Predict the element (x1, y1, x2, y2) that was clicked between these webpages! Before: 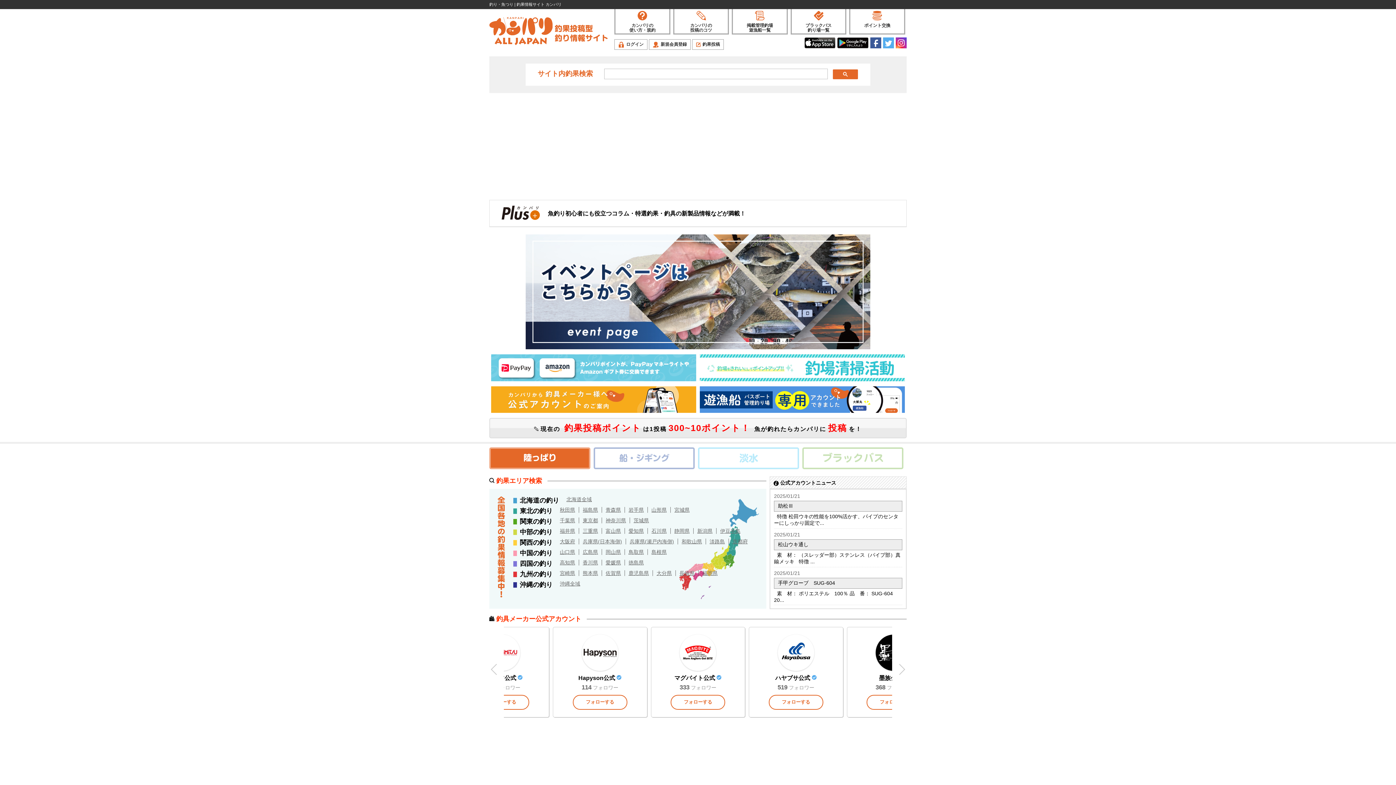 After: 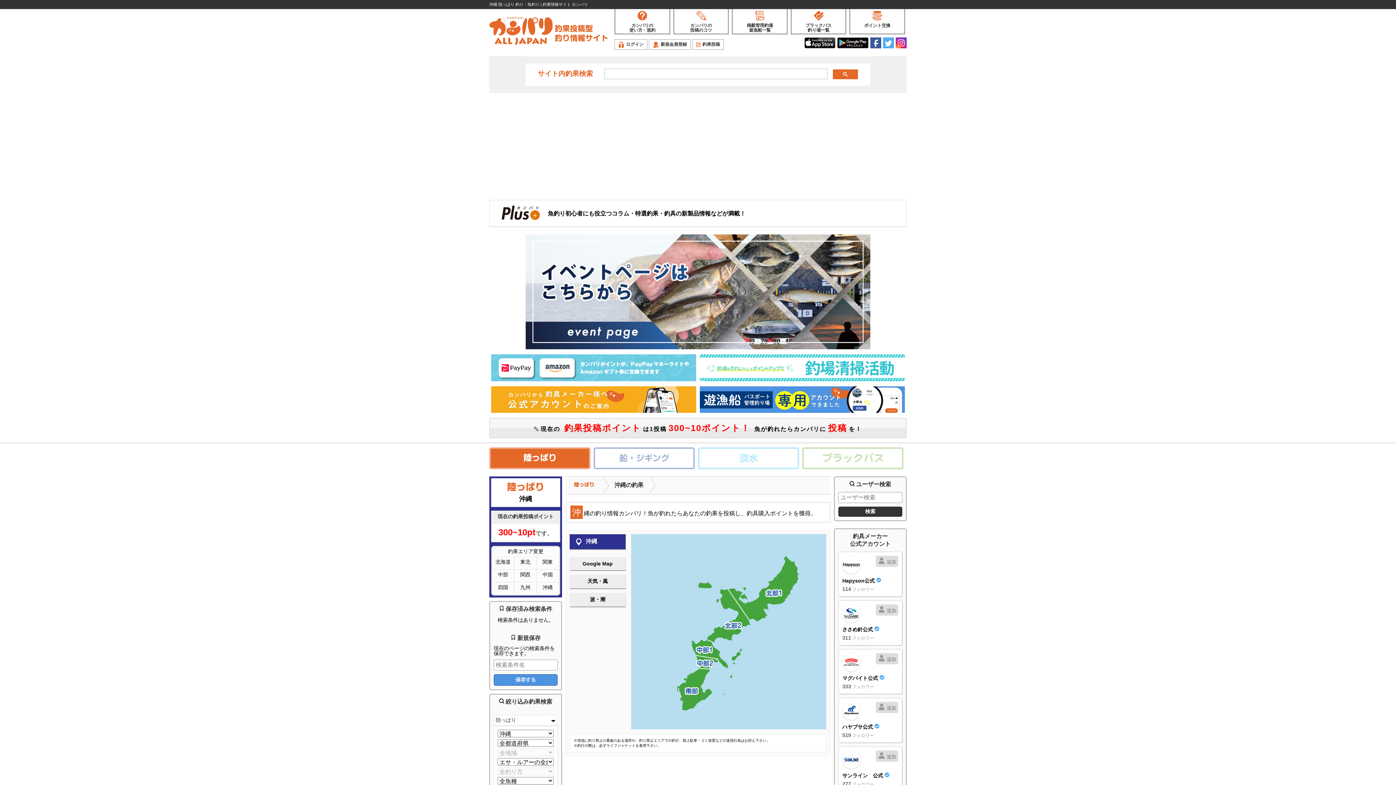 Action: bbox: (520, 581, 552, 588) label: 沖縄の釣り